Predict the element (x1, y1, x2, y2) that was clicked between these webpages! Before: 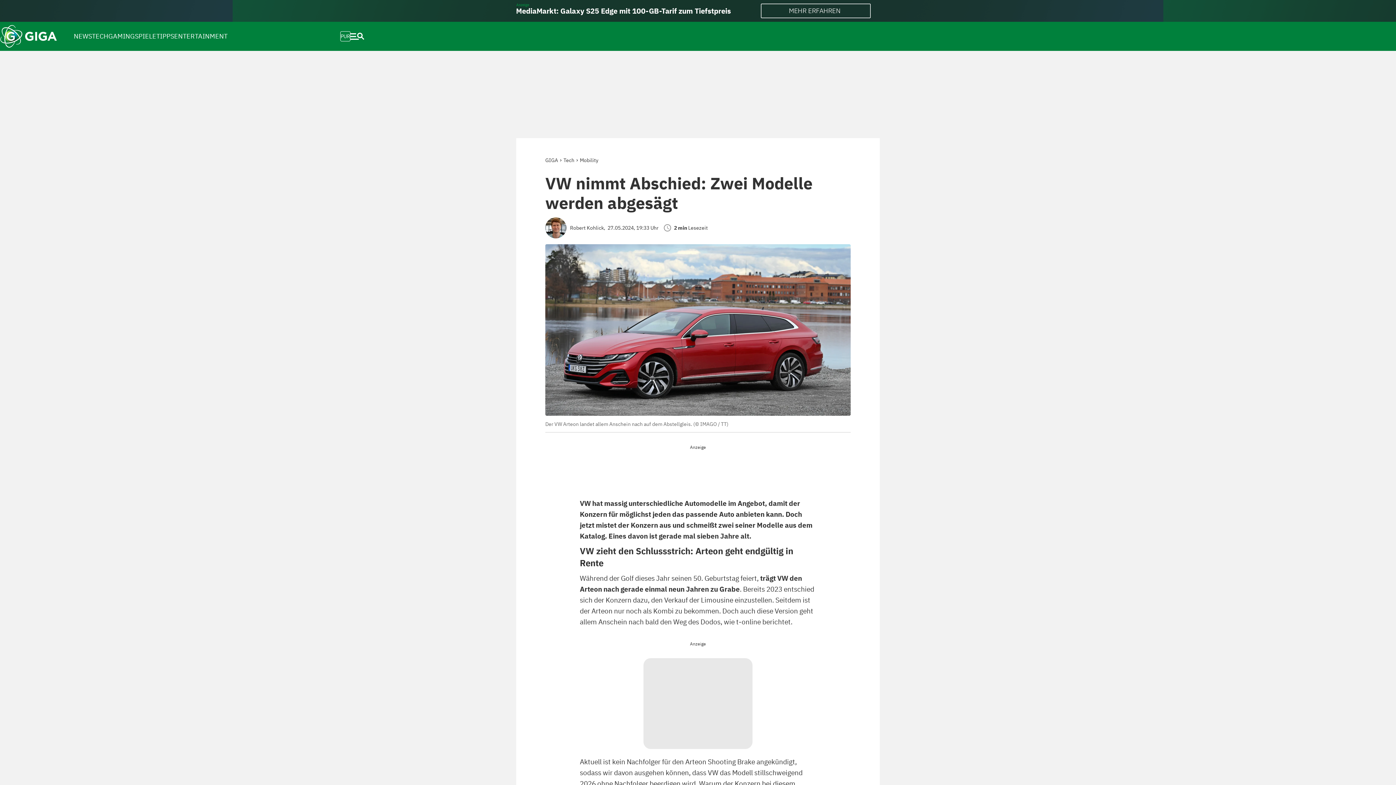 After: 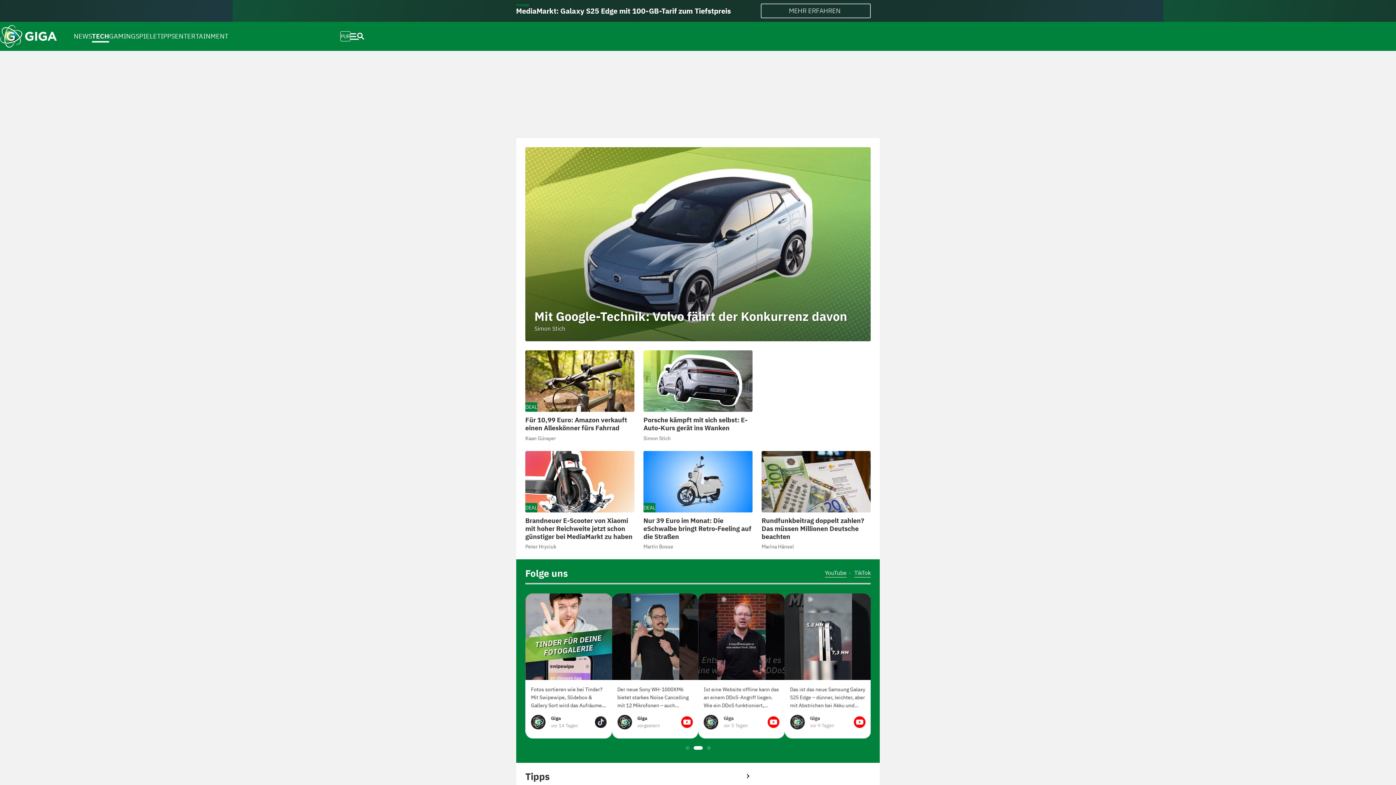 Action: bbox: (580, 157, 598, 163) label: Mobility